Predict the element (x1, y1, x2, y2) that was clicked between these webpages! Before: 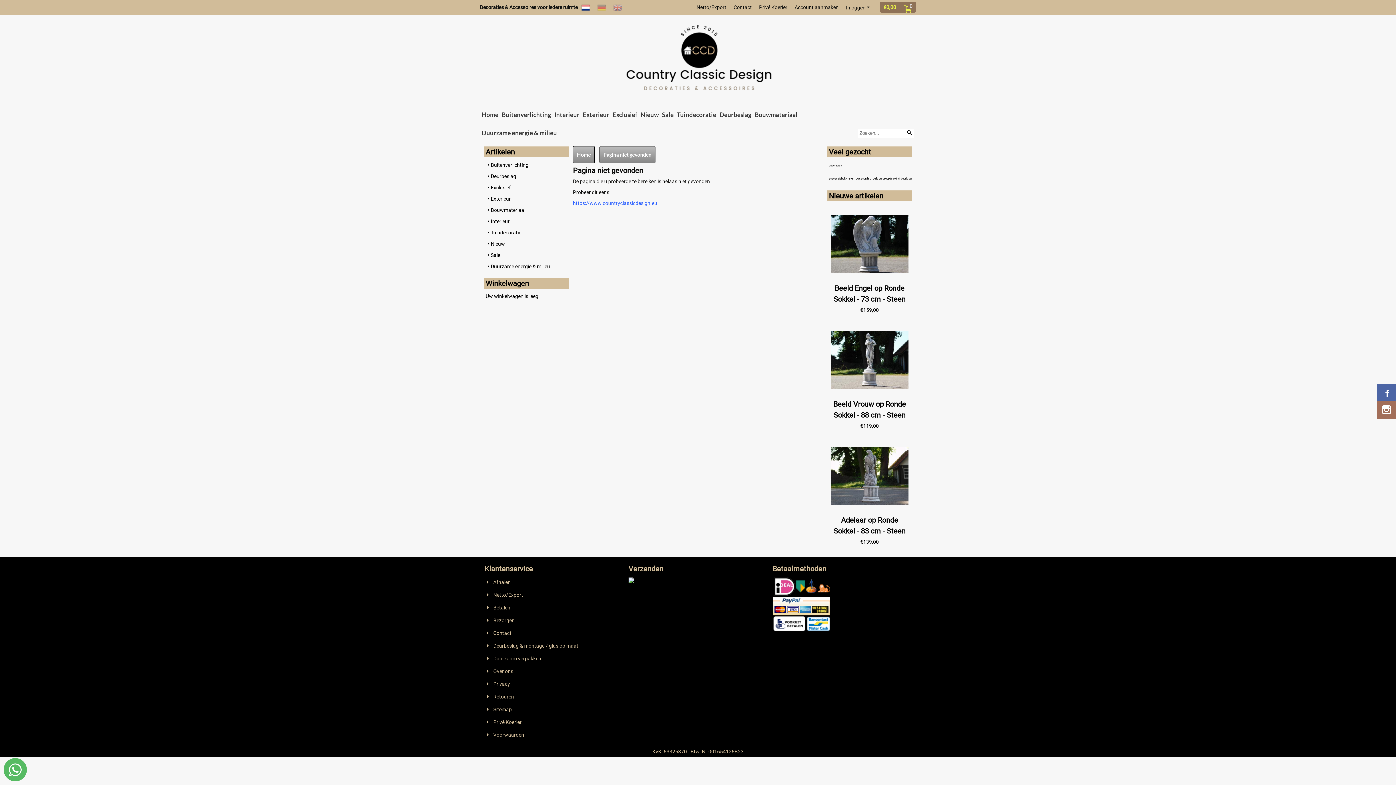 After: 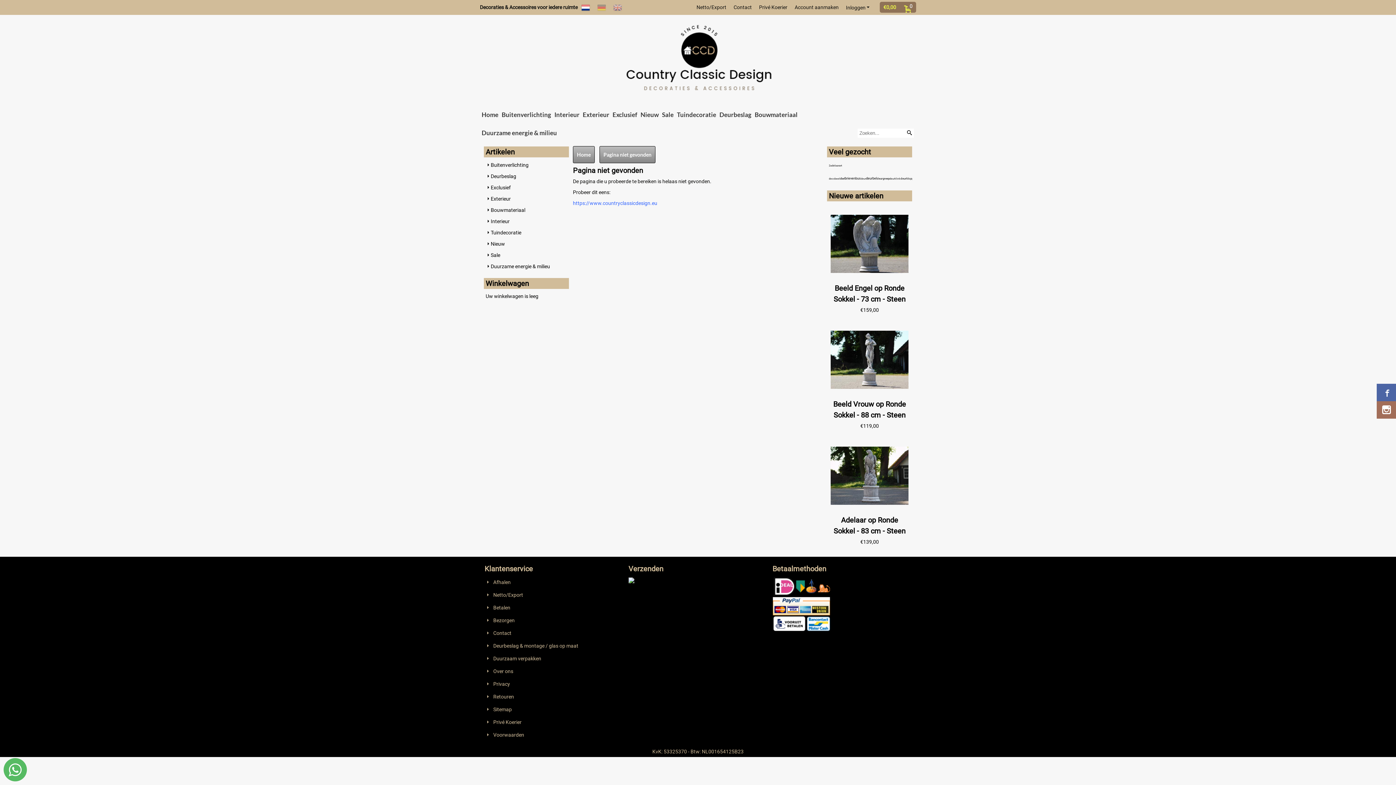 Action: bbox: (3, 777, 26, 782)